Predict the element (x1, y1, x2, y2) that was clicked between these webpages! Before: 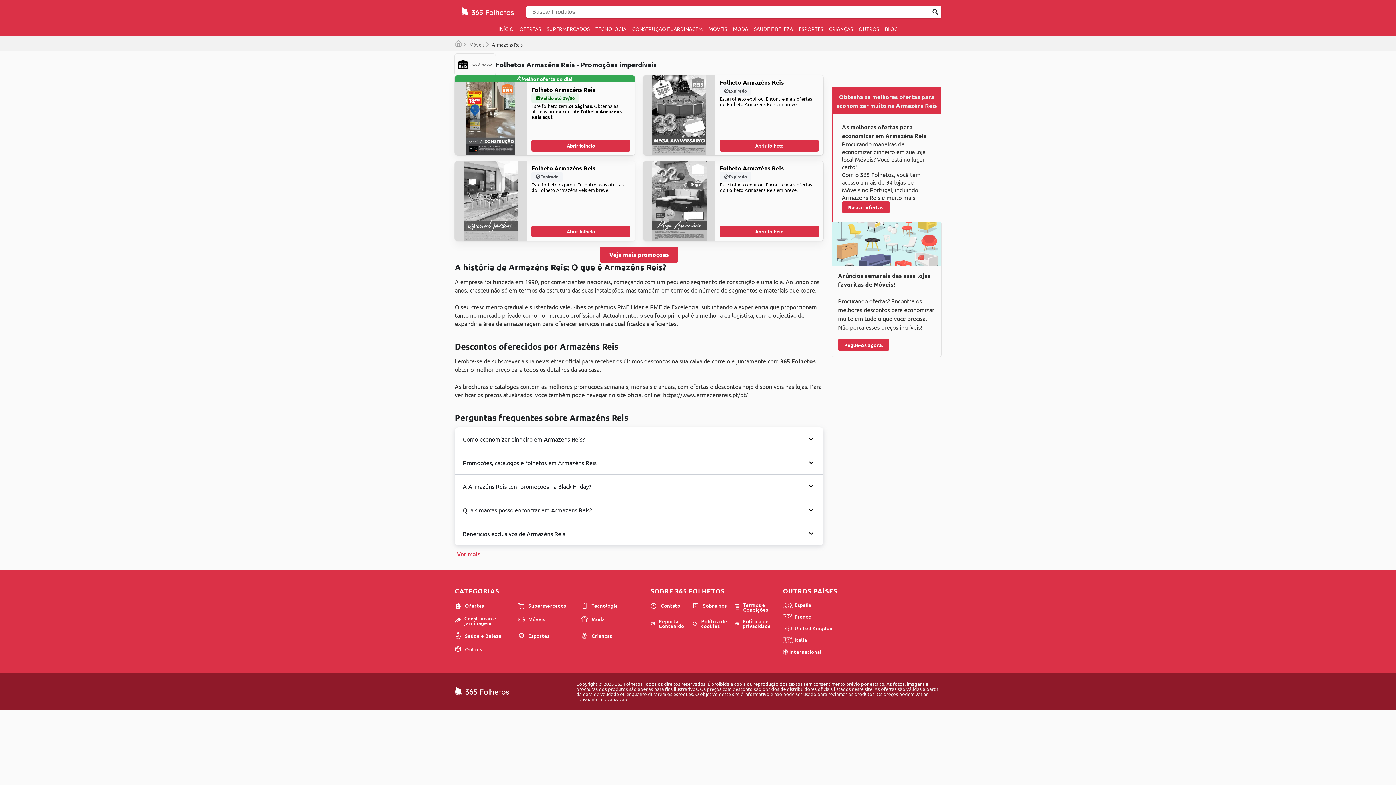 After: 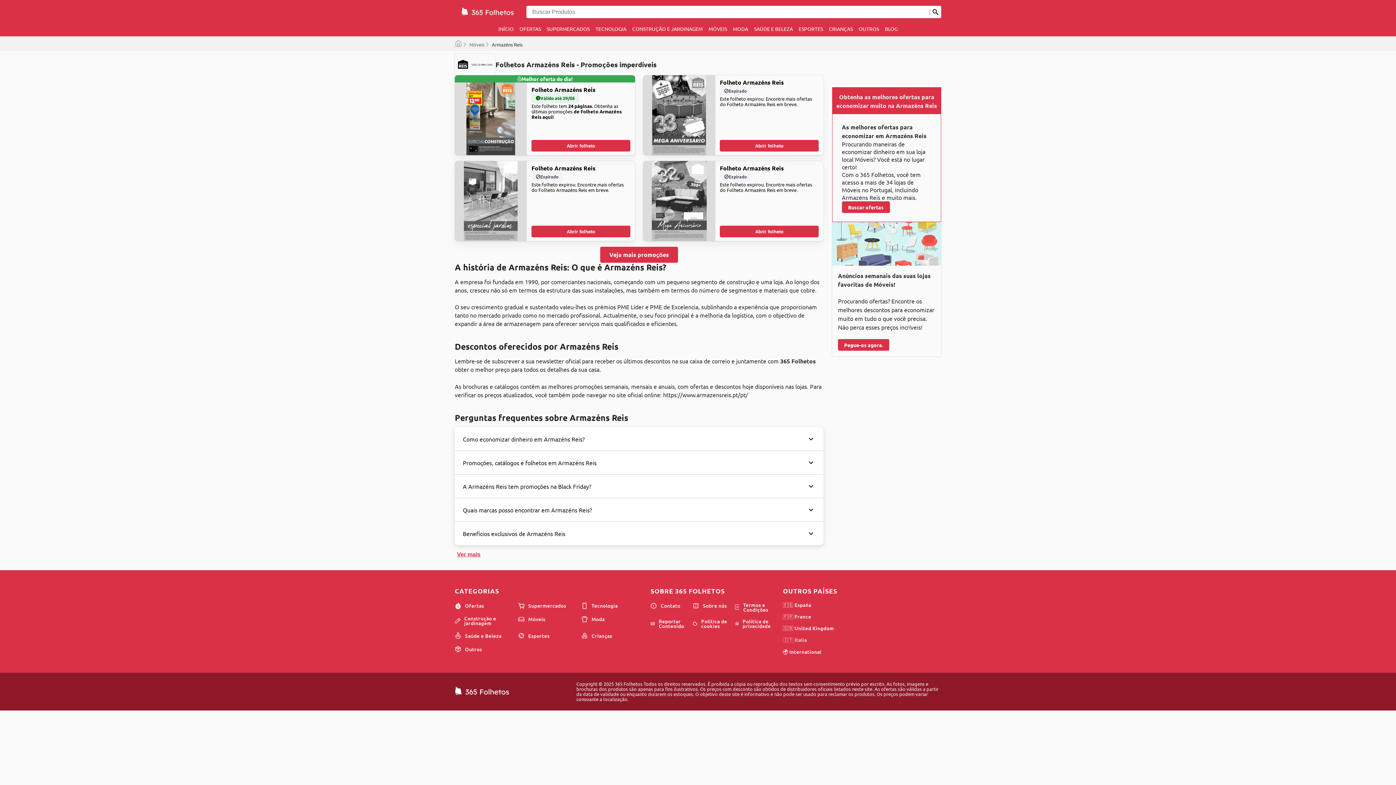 Action: label: 🇮🇹 Italia bbox: (783, 636, 807, 643)